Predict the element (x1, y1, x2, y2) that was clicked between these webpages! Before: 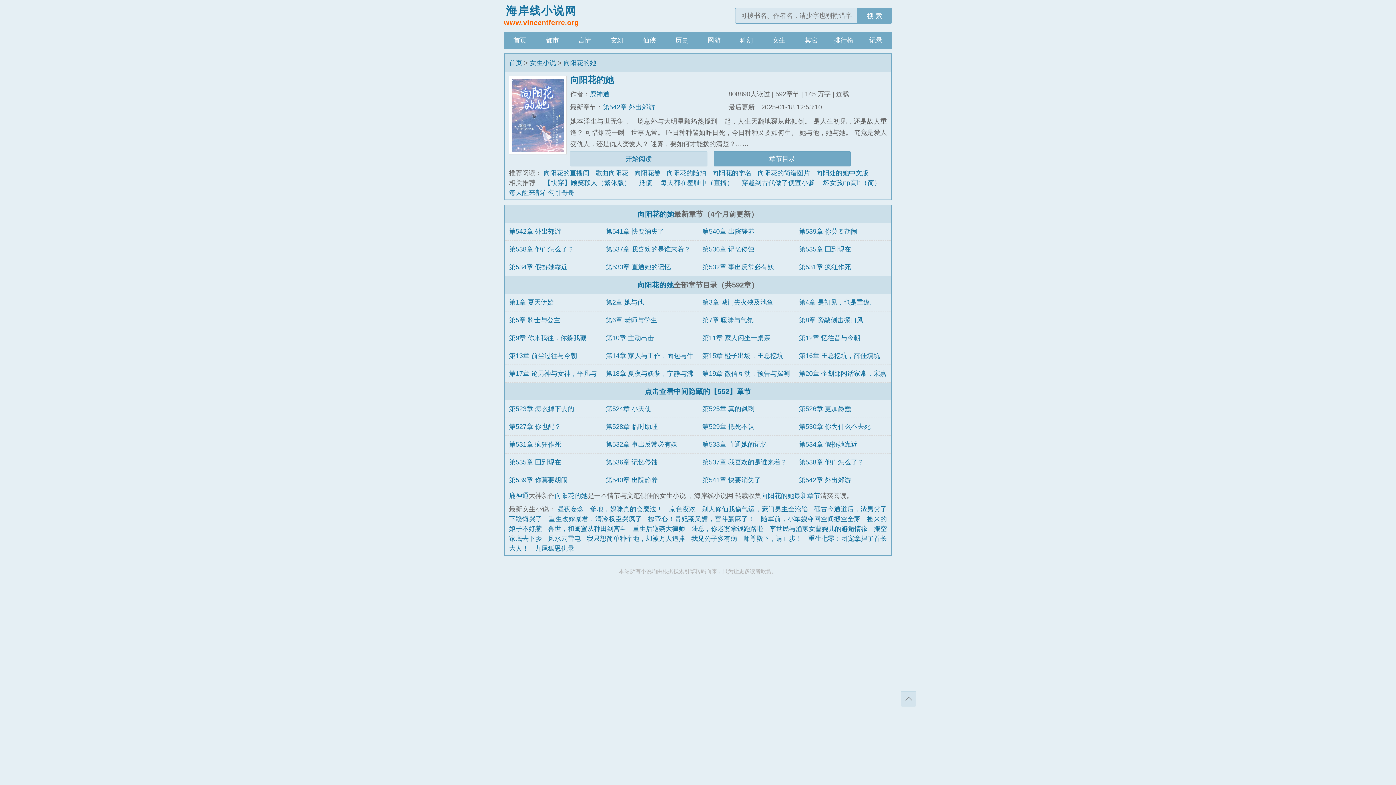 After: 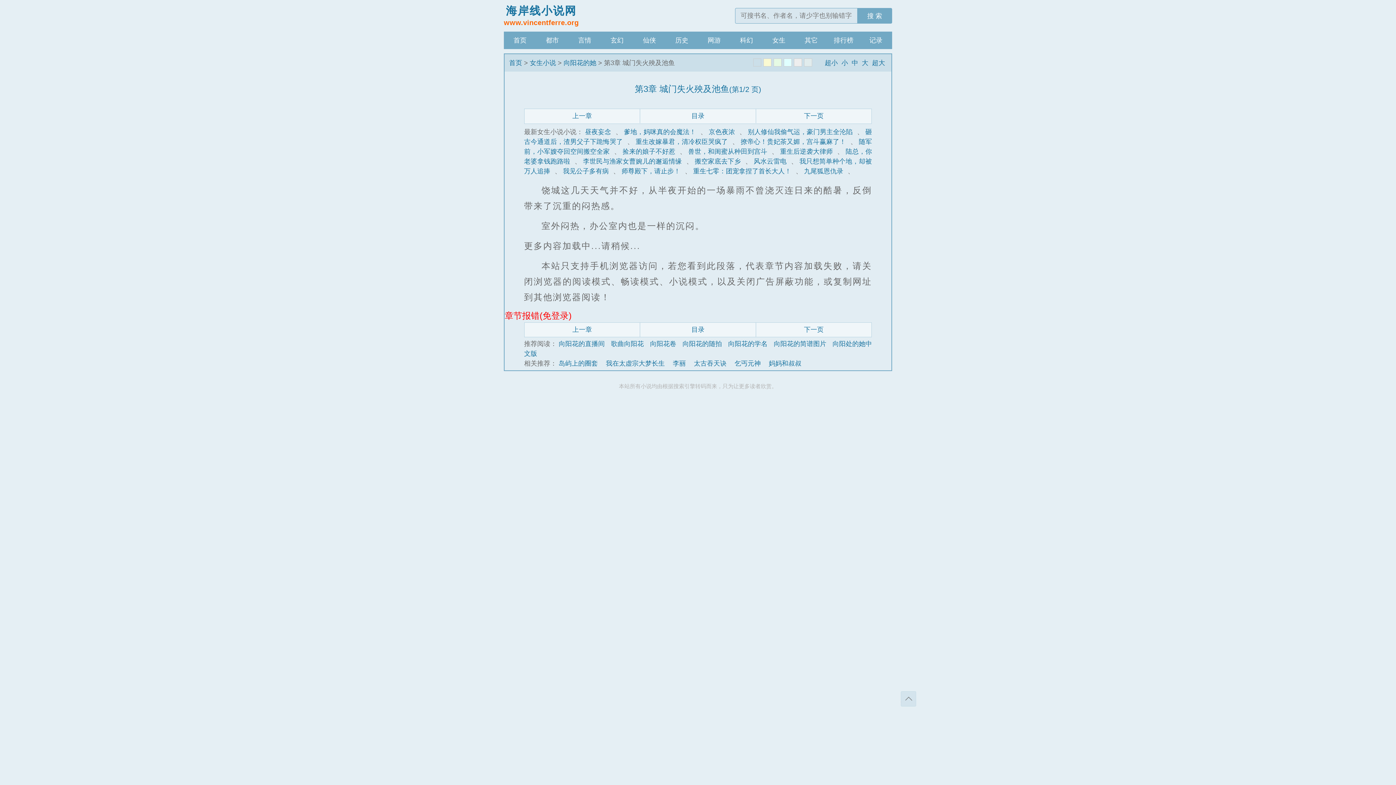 Action: label: 第3章 城门失火殃及池鱼 bbox: (702, 298, 773, 306)